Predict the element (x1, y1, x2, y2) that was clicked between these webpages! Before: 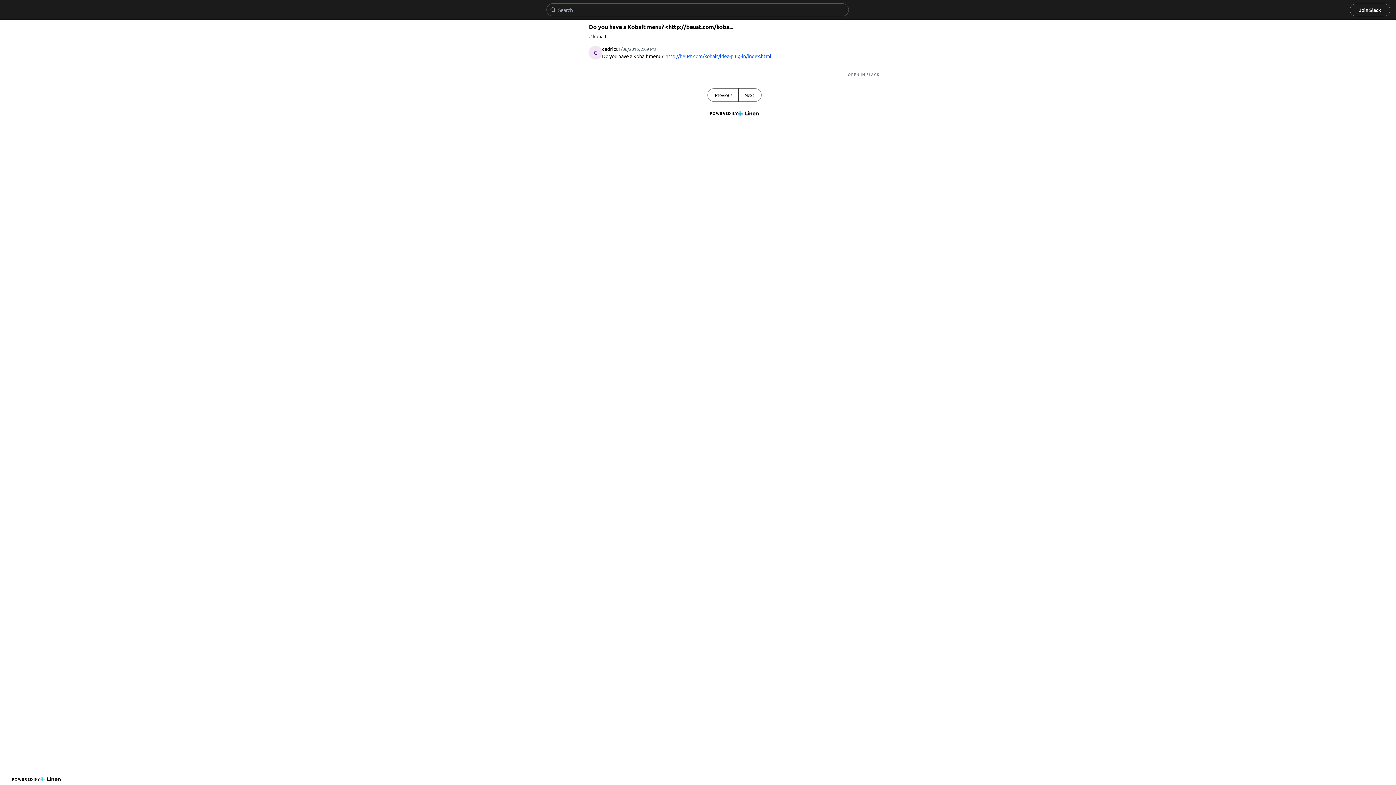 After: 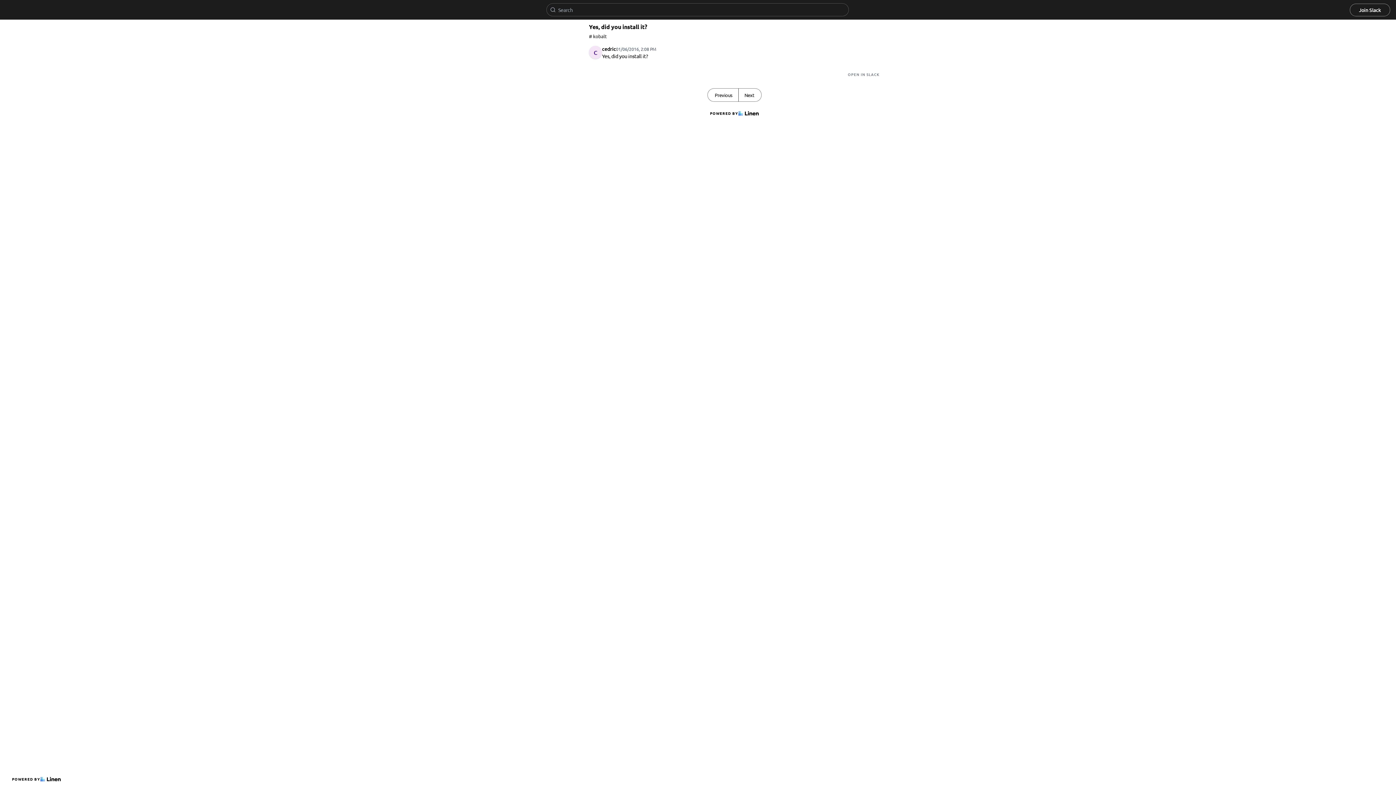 Action: label: Next bbox: (738, 88, 761, 101)